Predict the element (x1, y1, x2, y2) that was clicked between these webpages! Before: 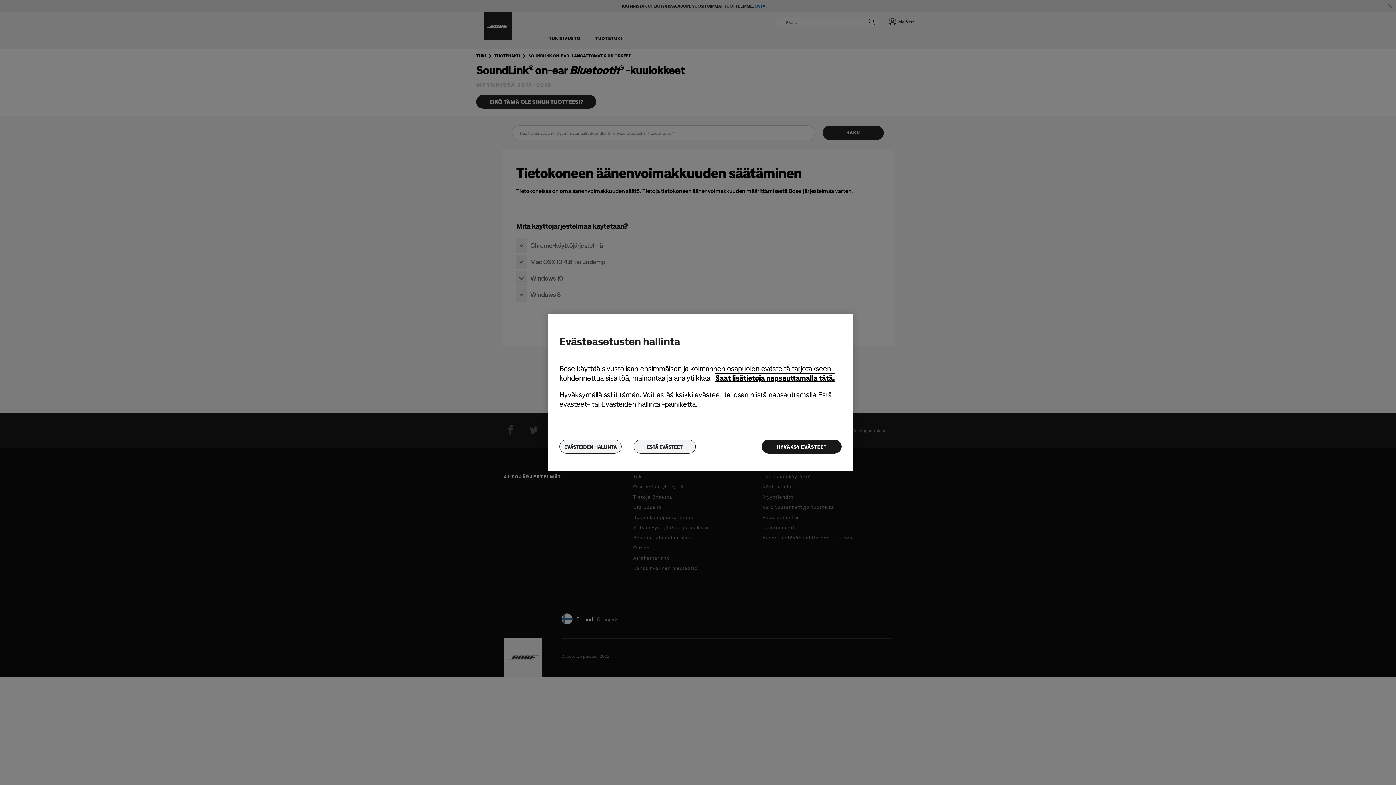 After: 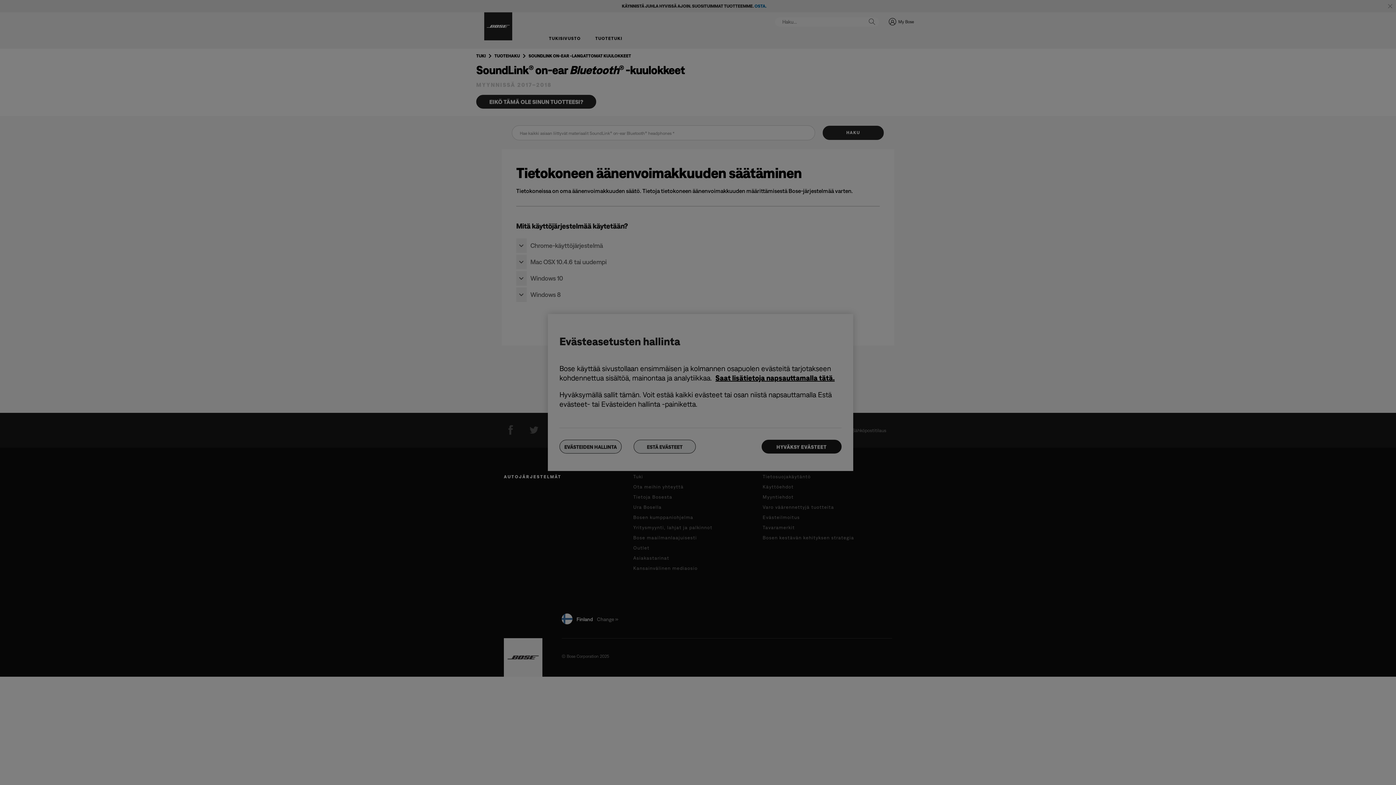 Action: bbox: (559, 440, 621, 453) label: EVÄSTEIDEN HALLINTA